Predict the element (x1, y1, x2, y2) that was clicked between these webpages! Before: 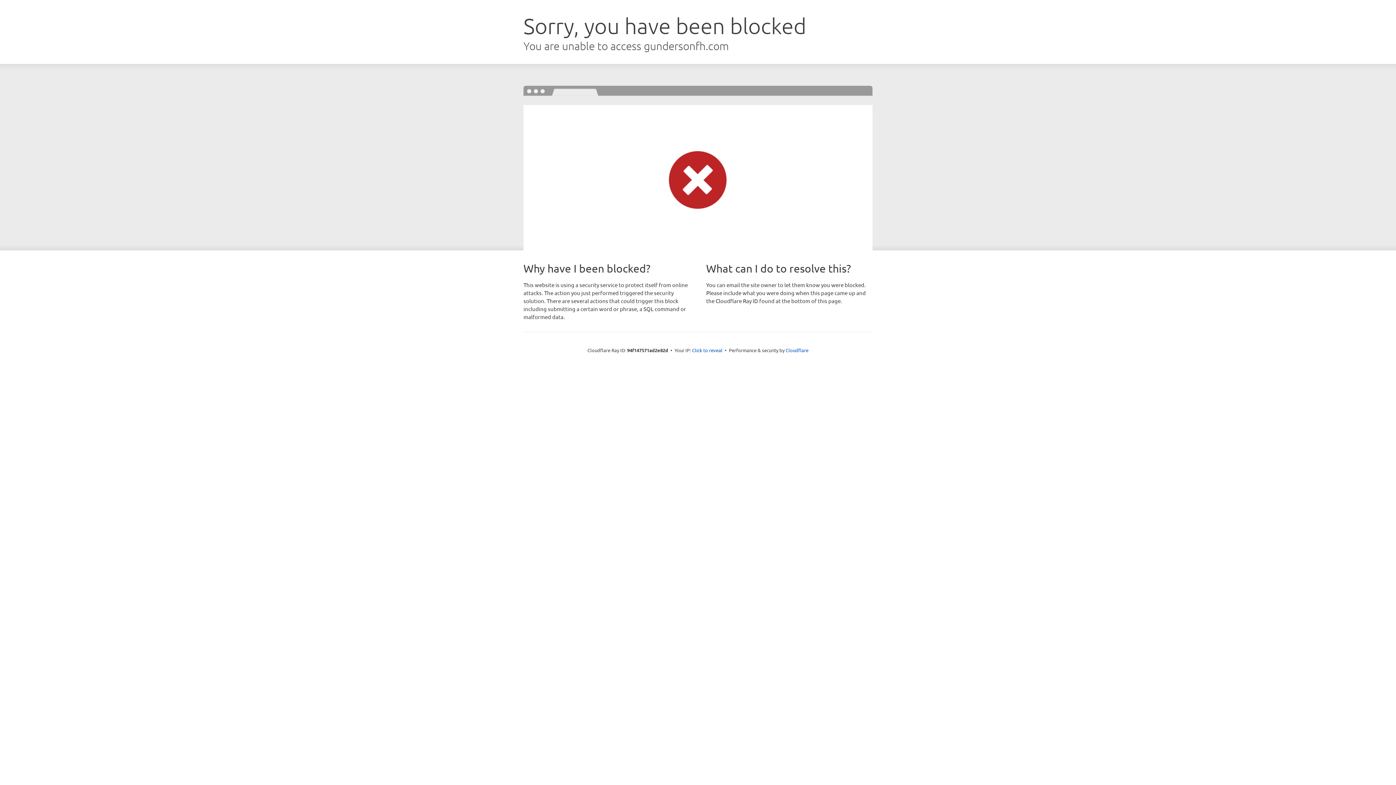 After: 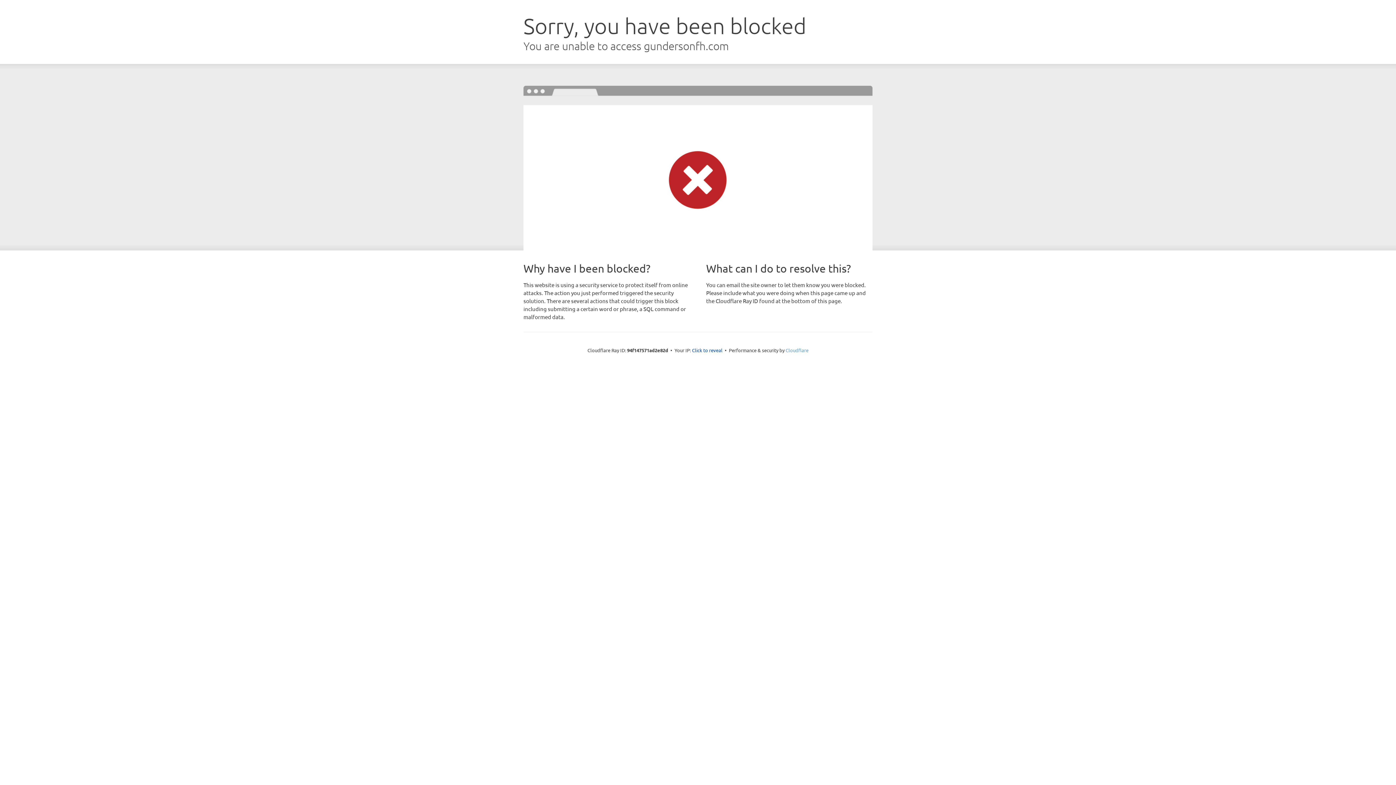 Action: bbox: (785, 347, 808, 353) label: Cloudflare